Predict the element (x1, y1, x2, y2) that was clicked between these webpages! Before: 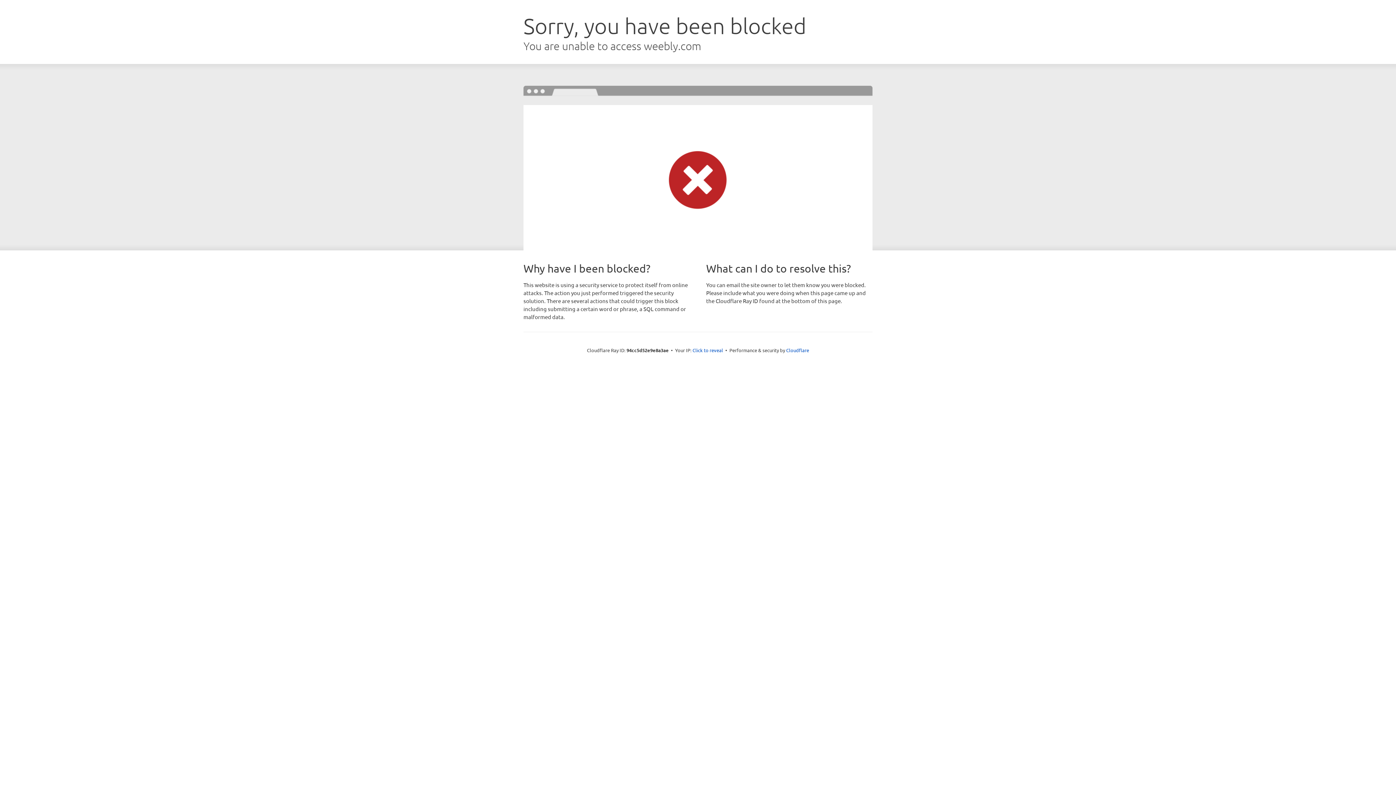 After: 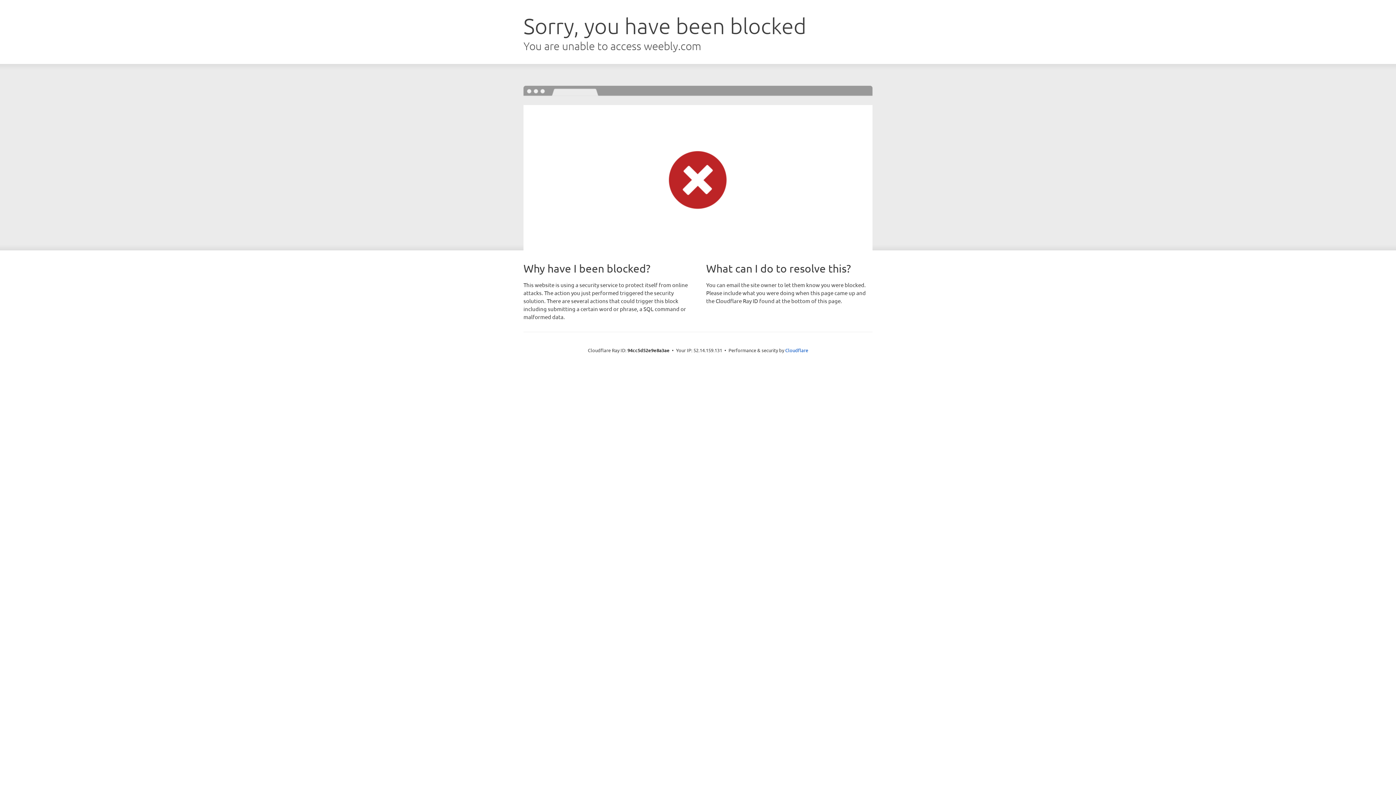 Action: bbox: (692, 346, 723, 353) label: Click to reveal